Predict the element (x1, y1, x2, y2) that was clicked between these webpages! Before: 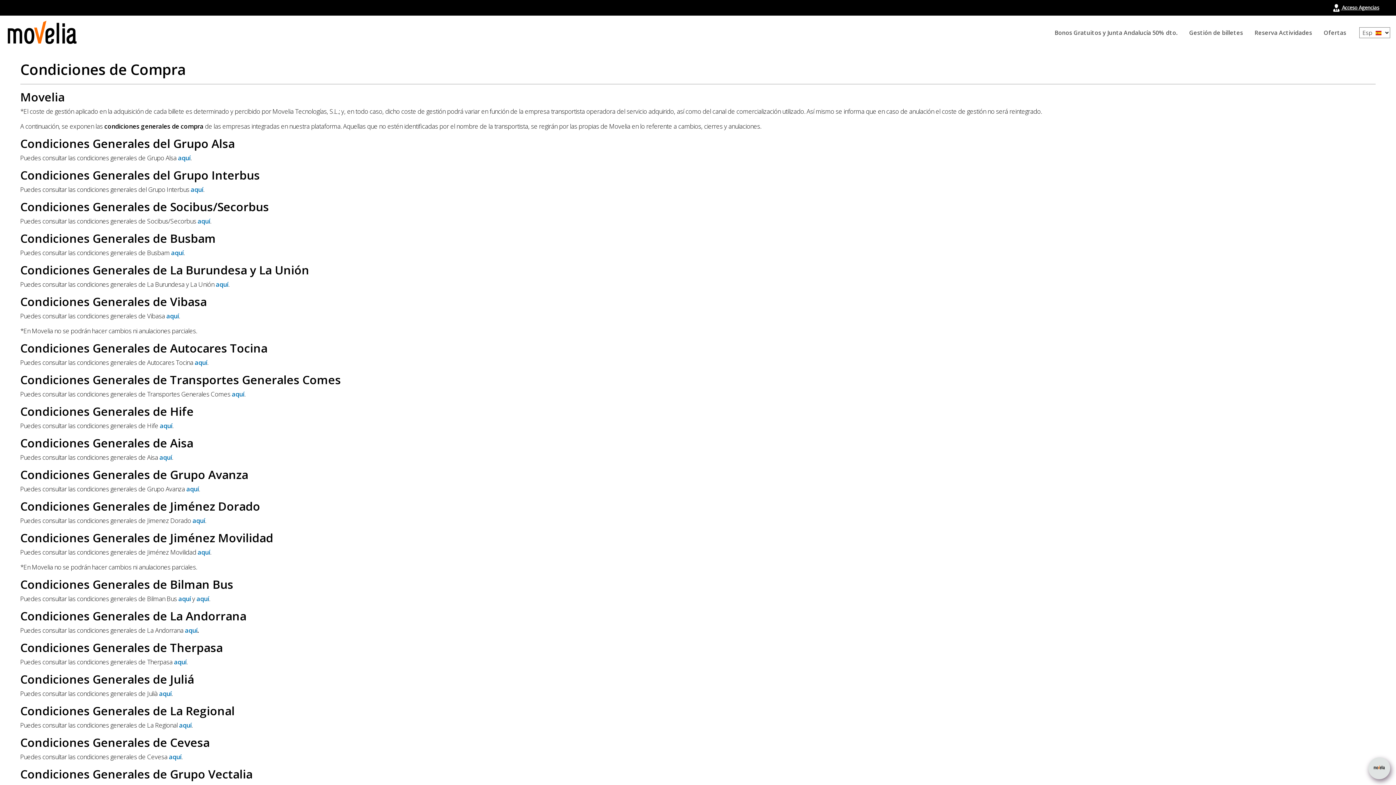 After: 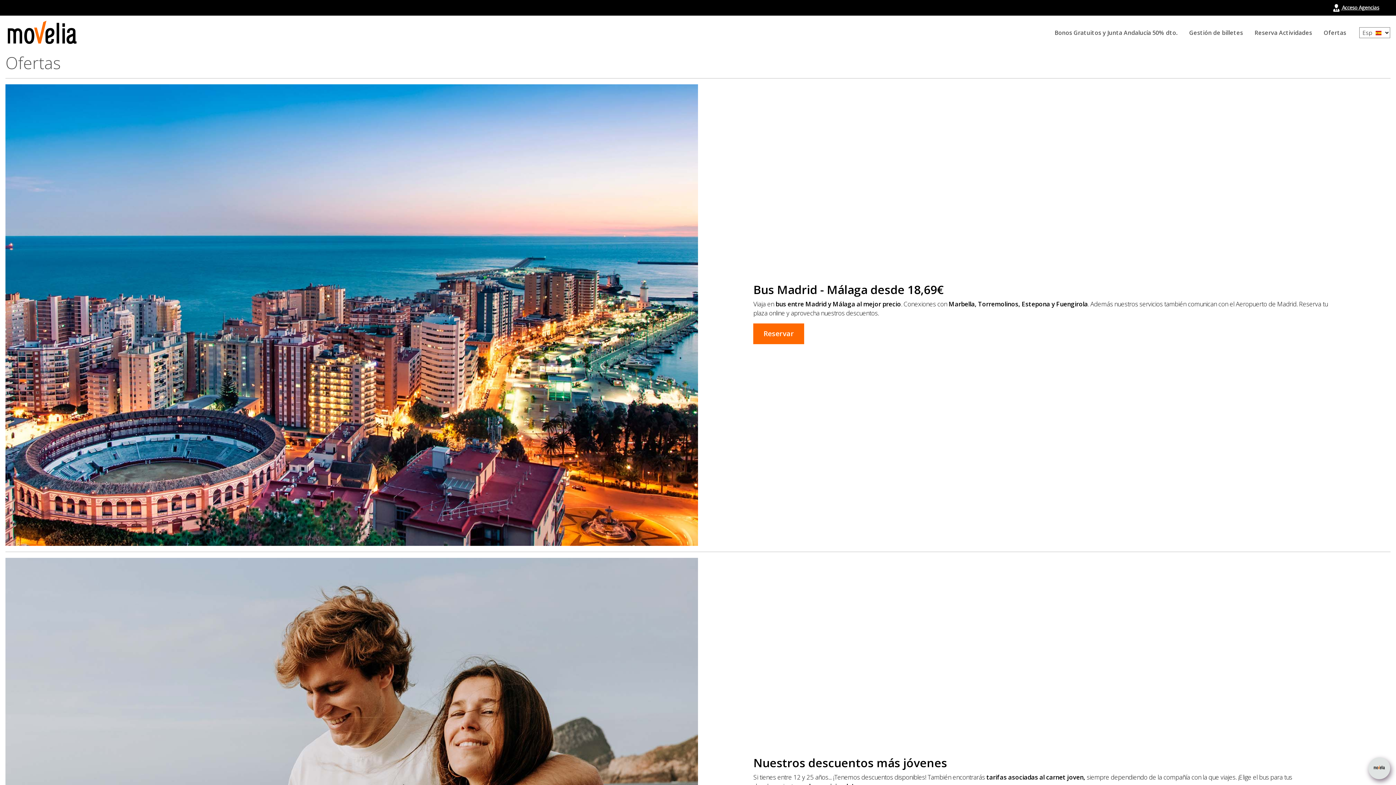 Action: label: Ofertas bbox: (1321, 25, 1349, 40)